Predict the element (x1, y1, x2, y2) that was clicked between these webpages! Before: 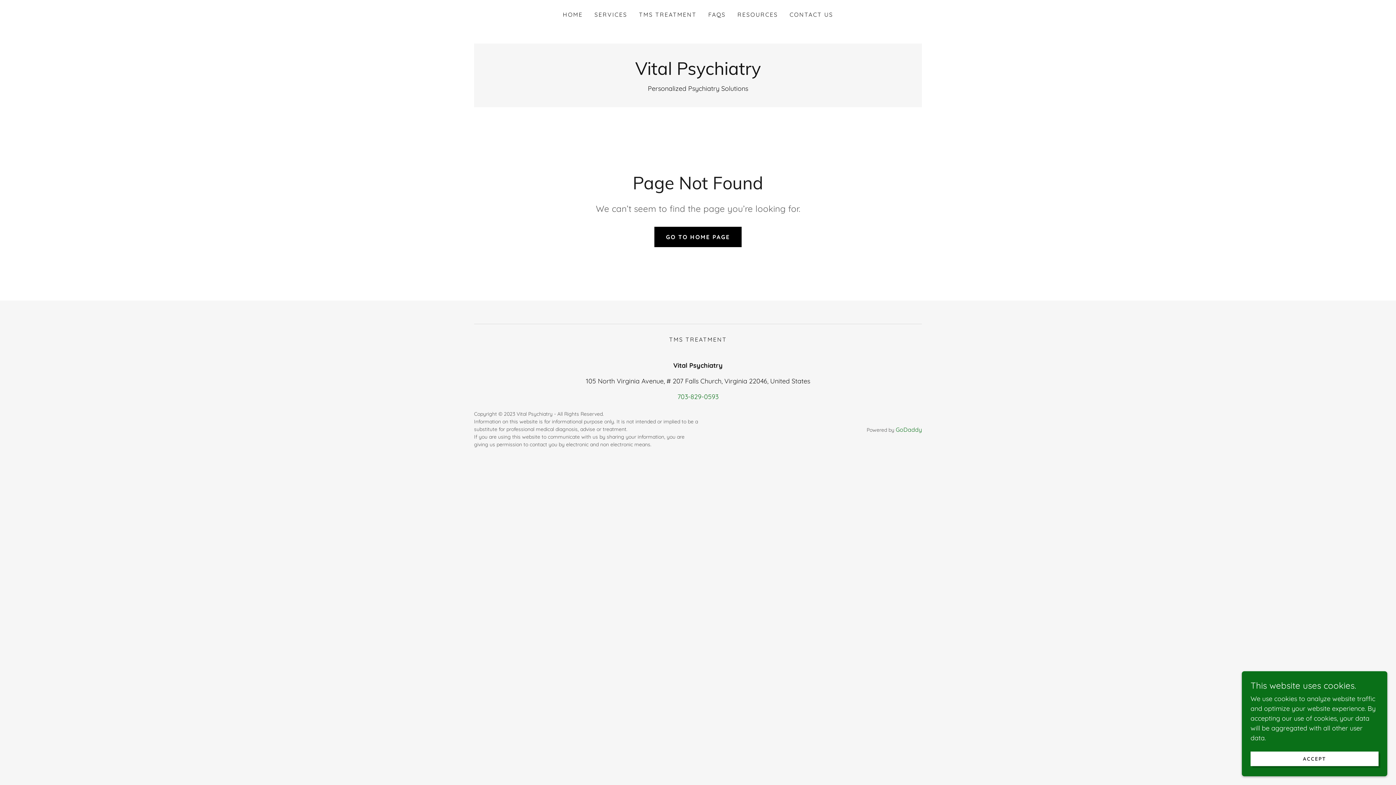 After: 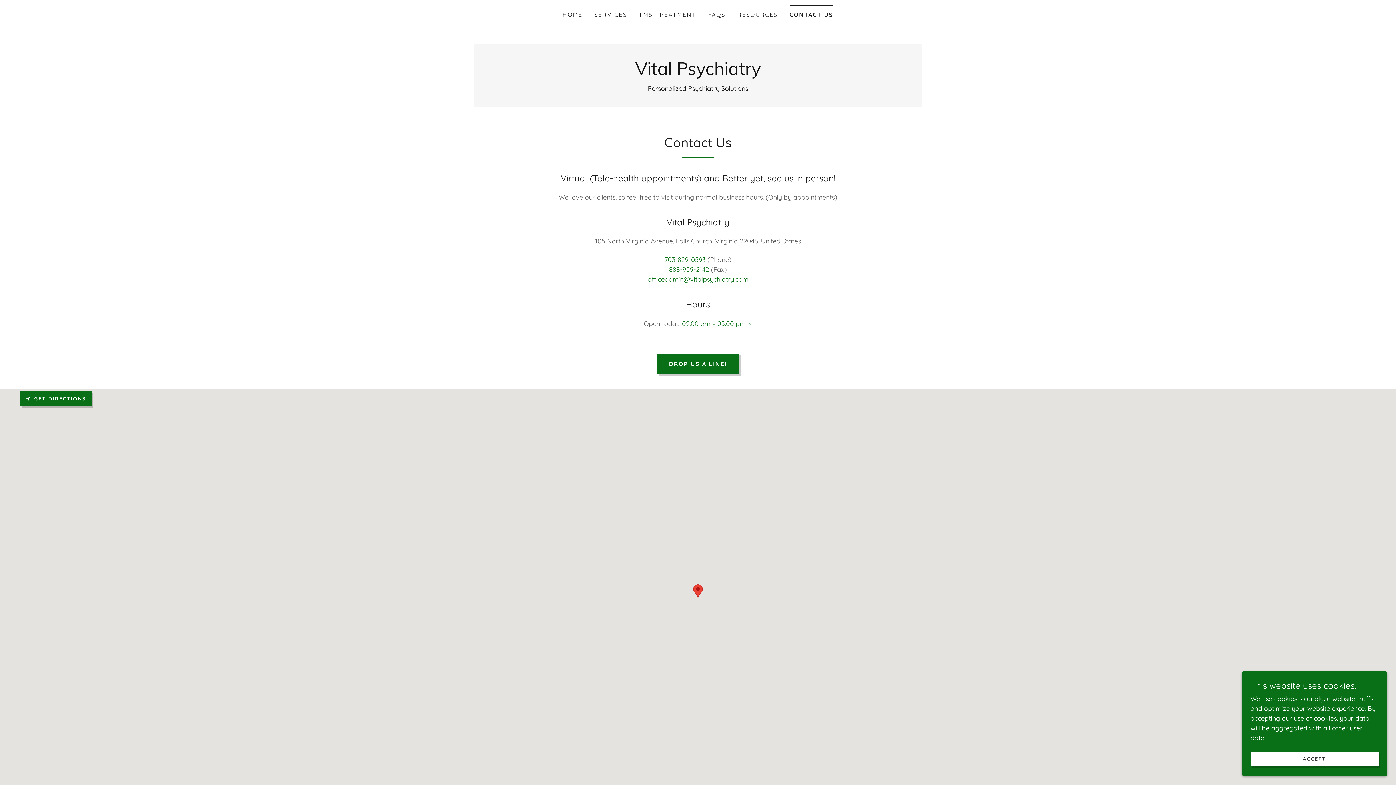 Action: bbox: (787, 8, 835, 21) label: CONTACT US